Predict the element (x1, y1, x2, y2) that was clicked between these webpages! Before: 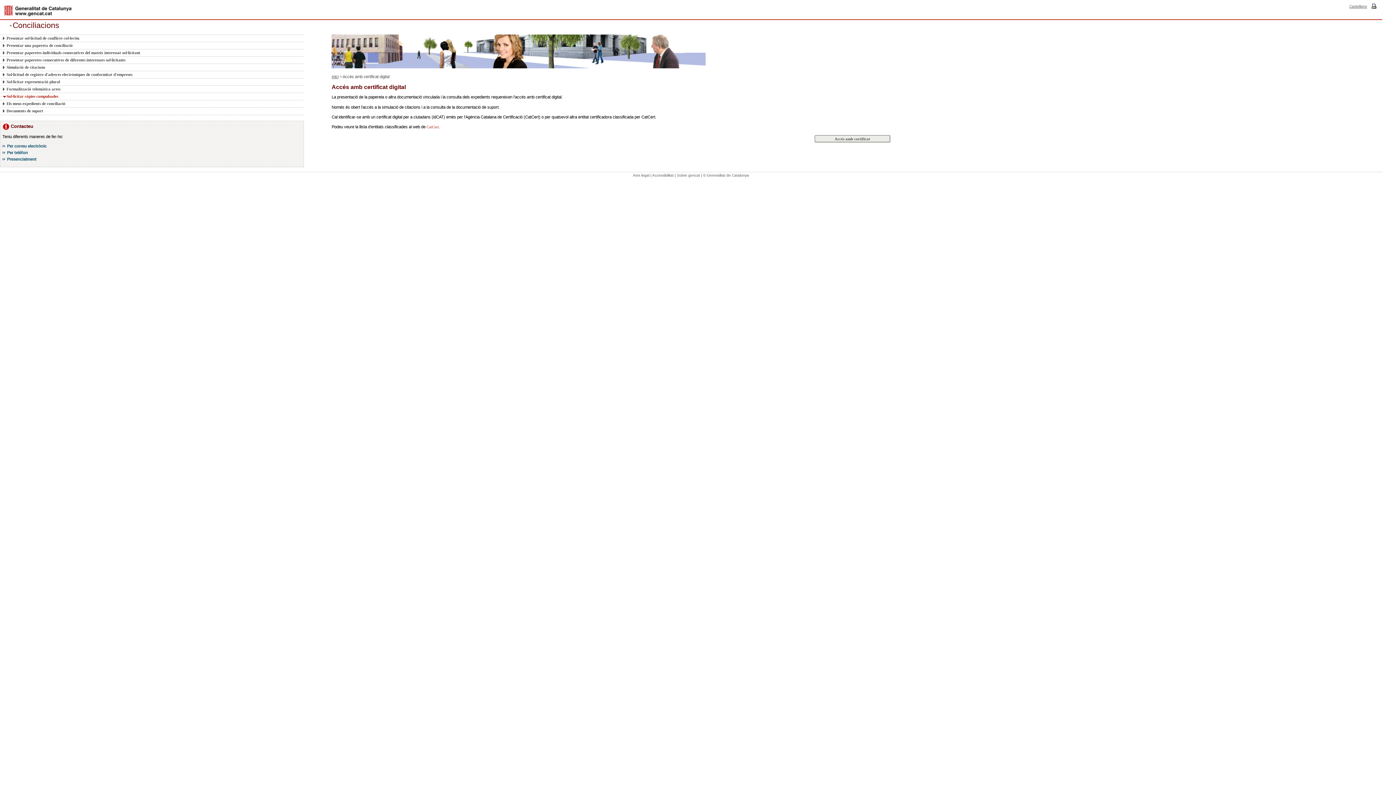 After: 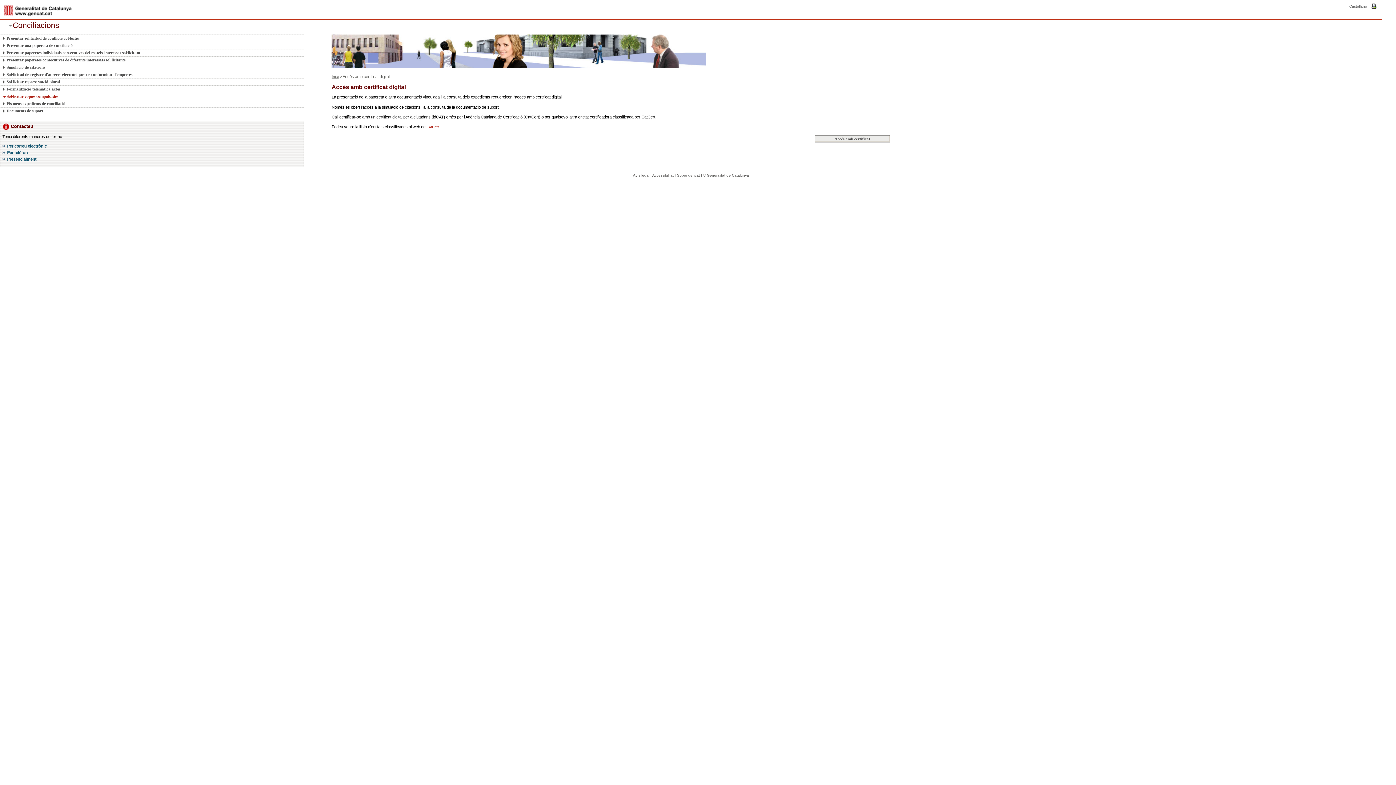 Action: bbox: (7, 156, 36, 161) label: Presencialment